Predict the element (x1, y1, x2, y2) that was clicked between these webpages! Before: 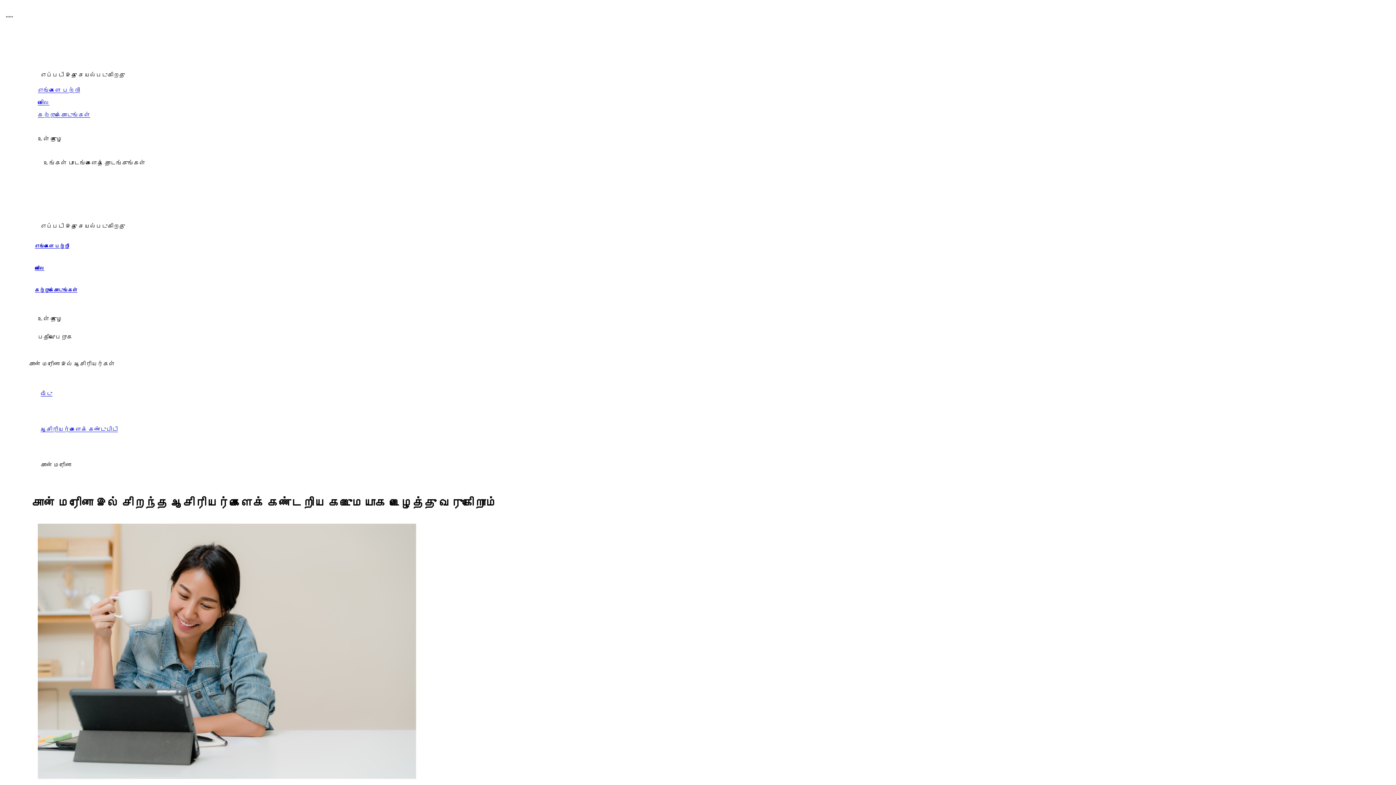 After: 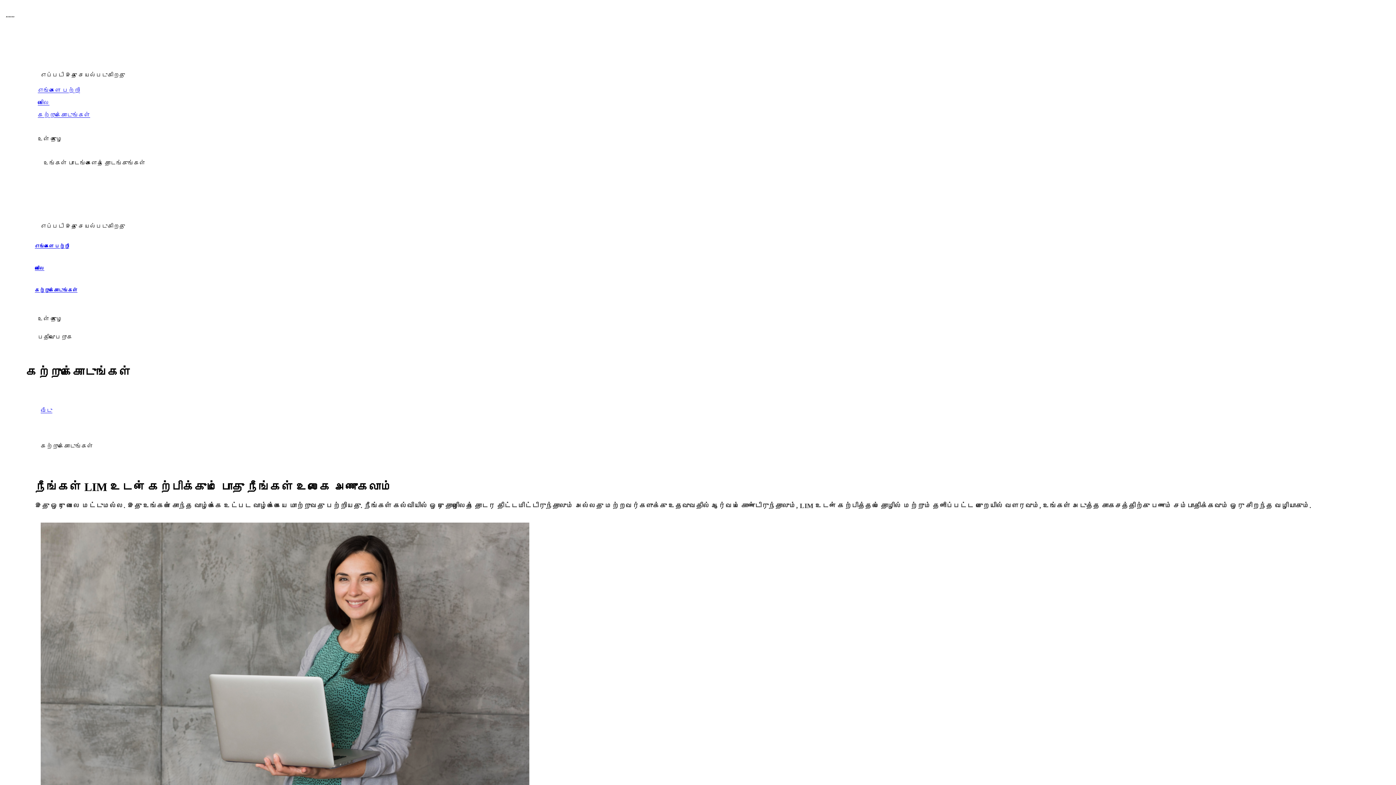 Action: bbox: (34, 279, 1361, 301) label: கற்றுக்கொடுங்கள்